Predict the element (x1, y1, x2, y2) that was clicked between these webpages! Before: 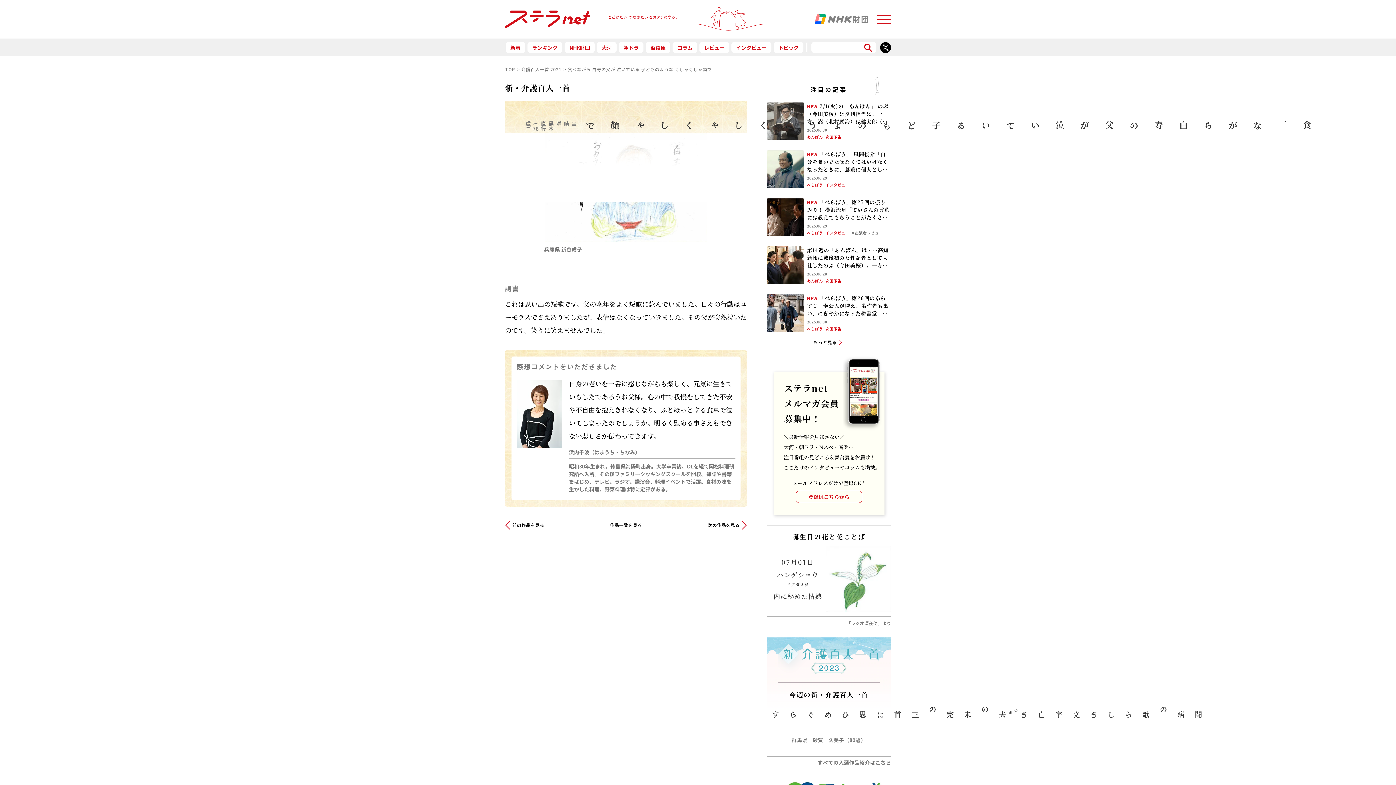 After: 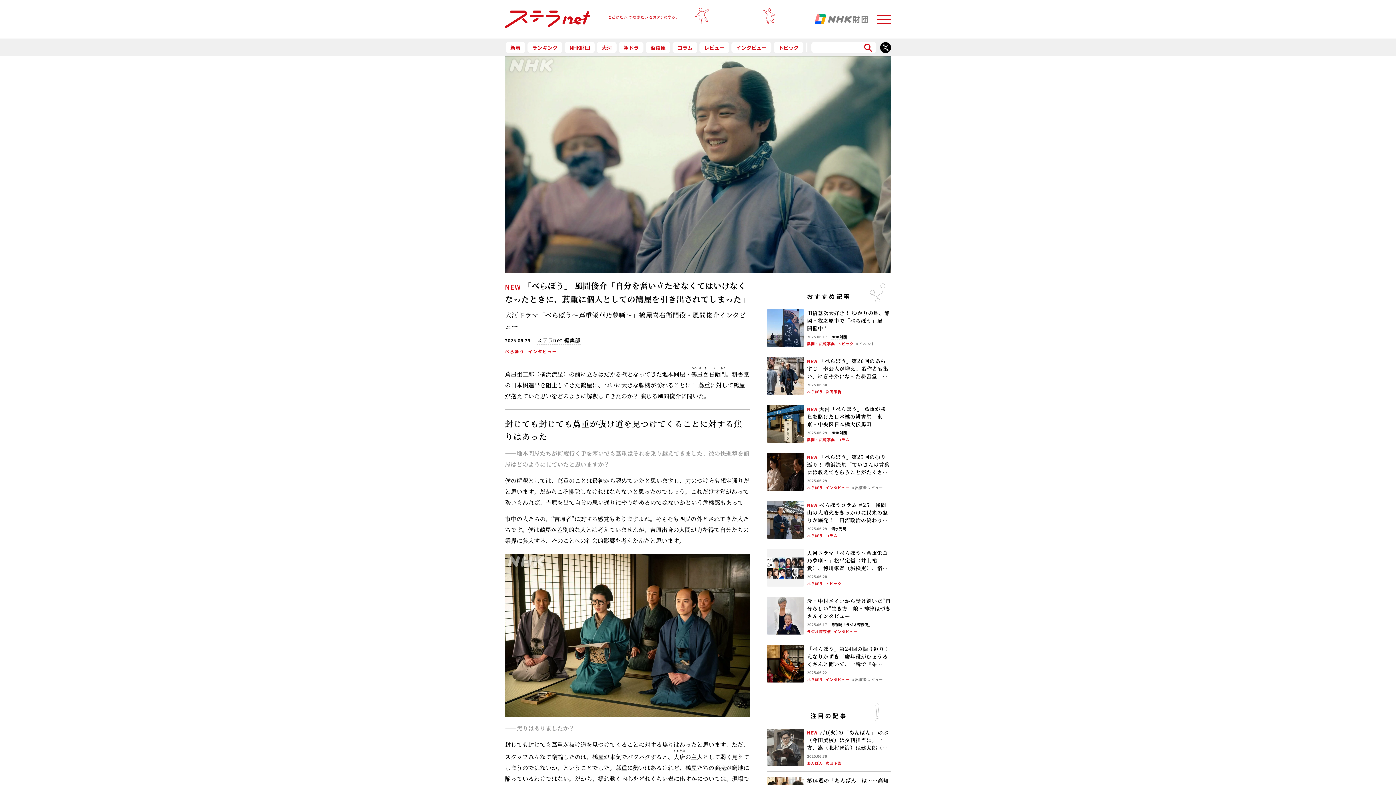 Action: bbox: (807, 150, 891, 173) label: NEW「べらぼう」 風間俊介「自分を奮い立たせなくてはいけなくなったときに、蔦重に個人としての鶴屋を引き出されてしまった」